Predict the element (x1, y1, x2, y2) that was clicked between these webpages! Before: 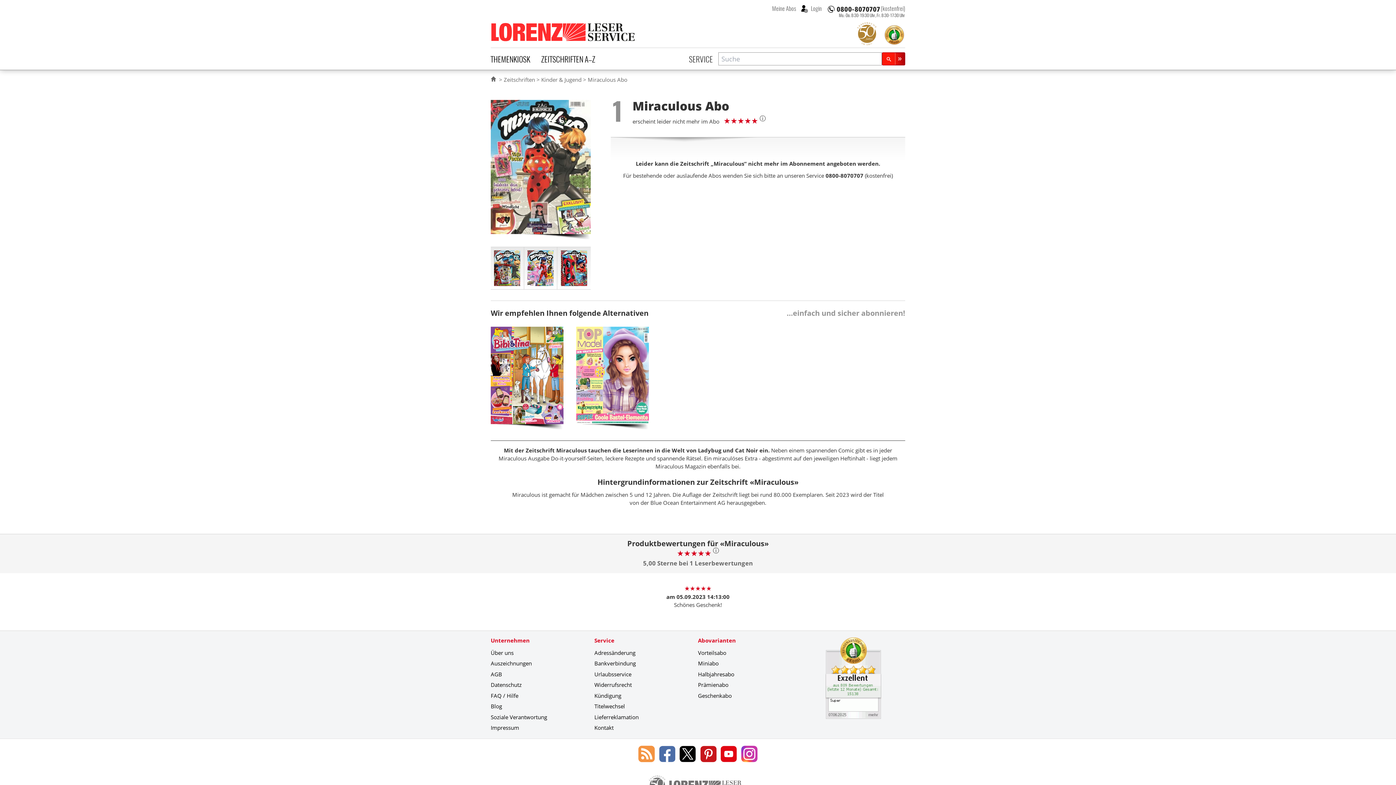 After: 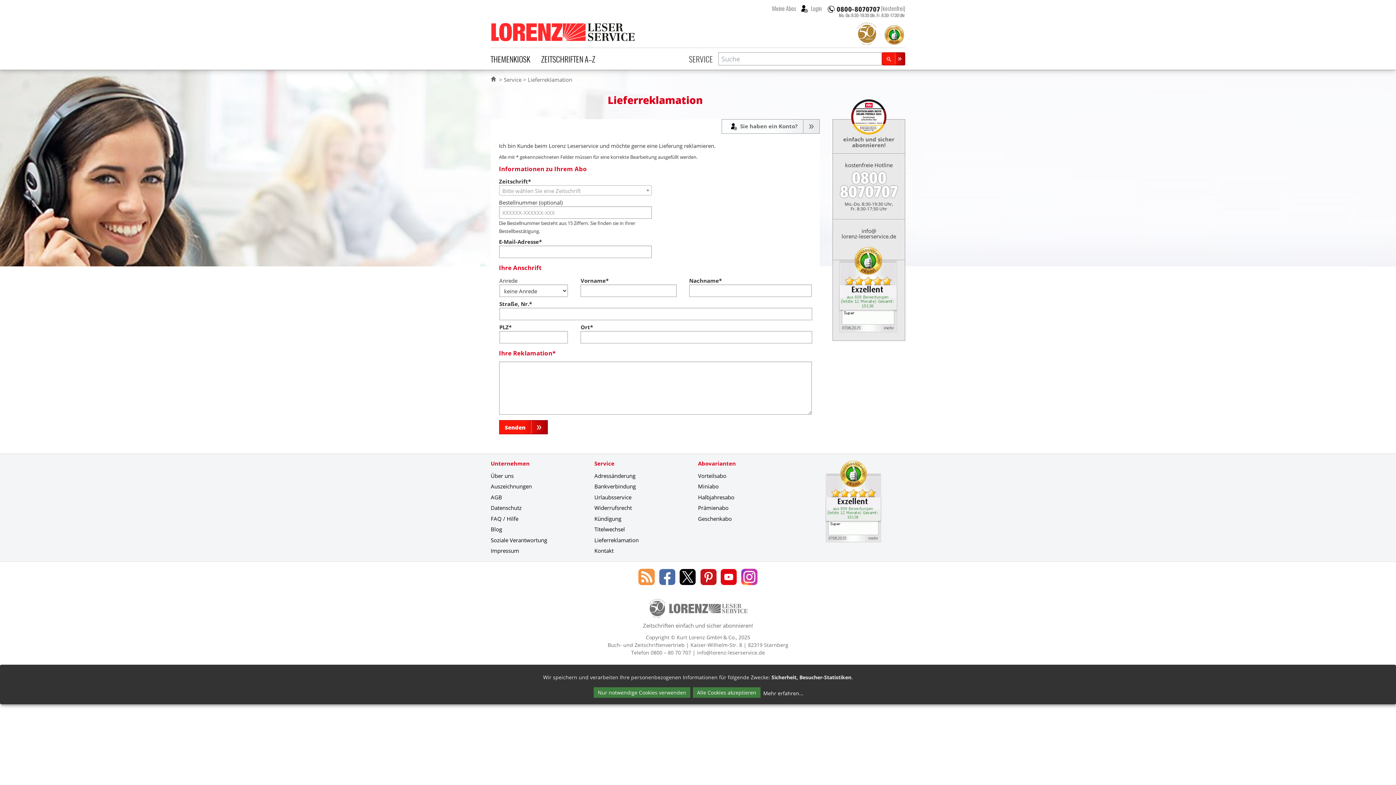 Action: bbox: (594, 711, 638, 722) label: Lieferreklamation